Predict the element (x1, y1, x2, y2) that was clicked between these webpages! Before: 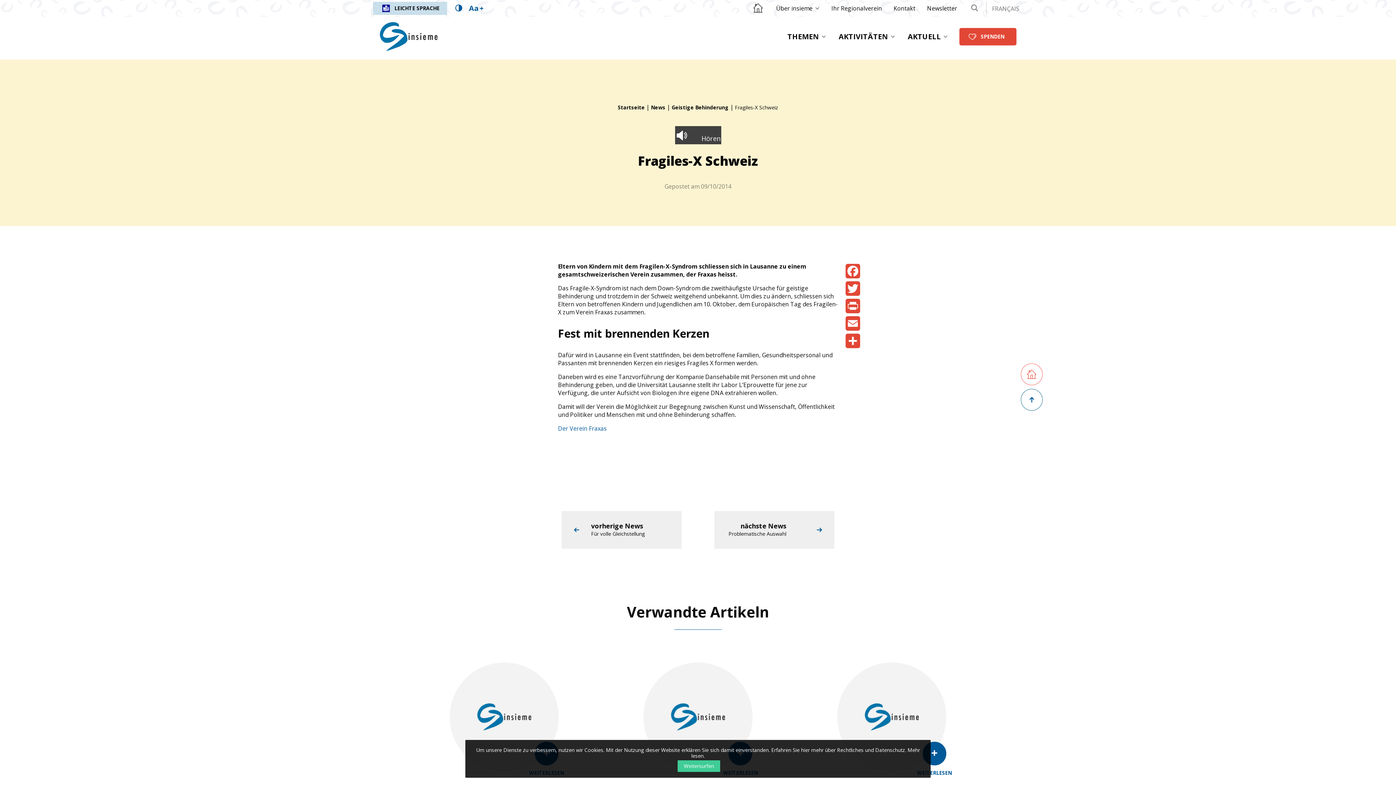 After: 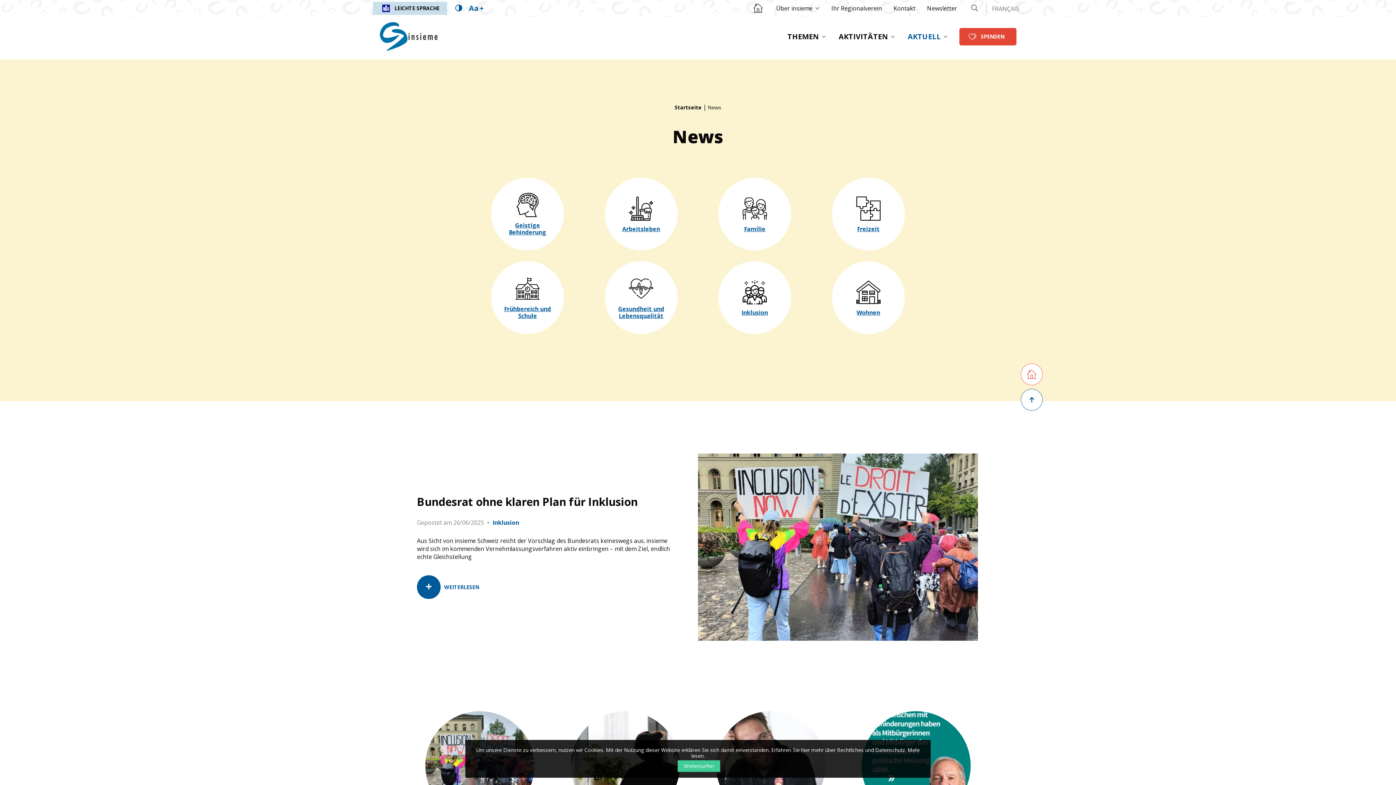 Action: label: News bbox: (651, 104, 665, 110)